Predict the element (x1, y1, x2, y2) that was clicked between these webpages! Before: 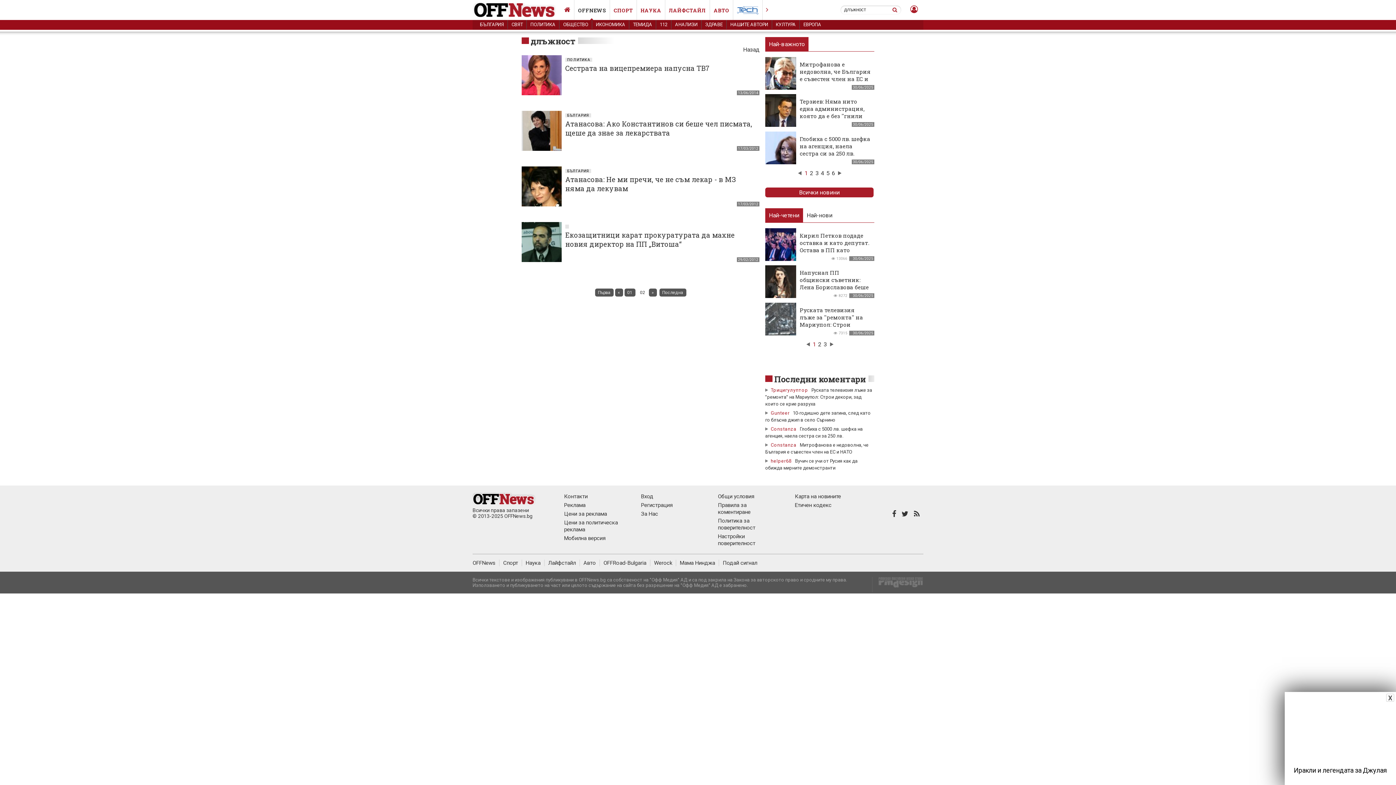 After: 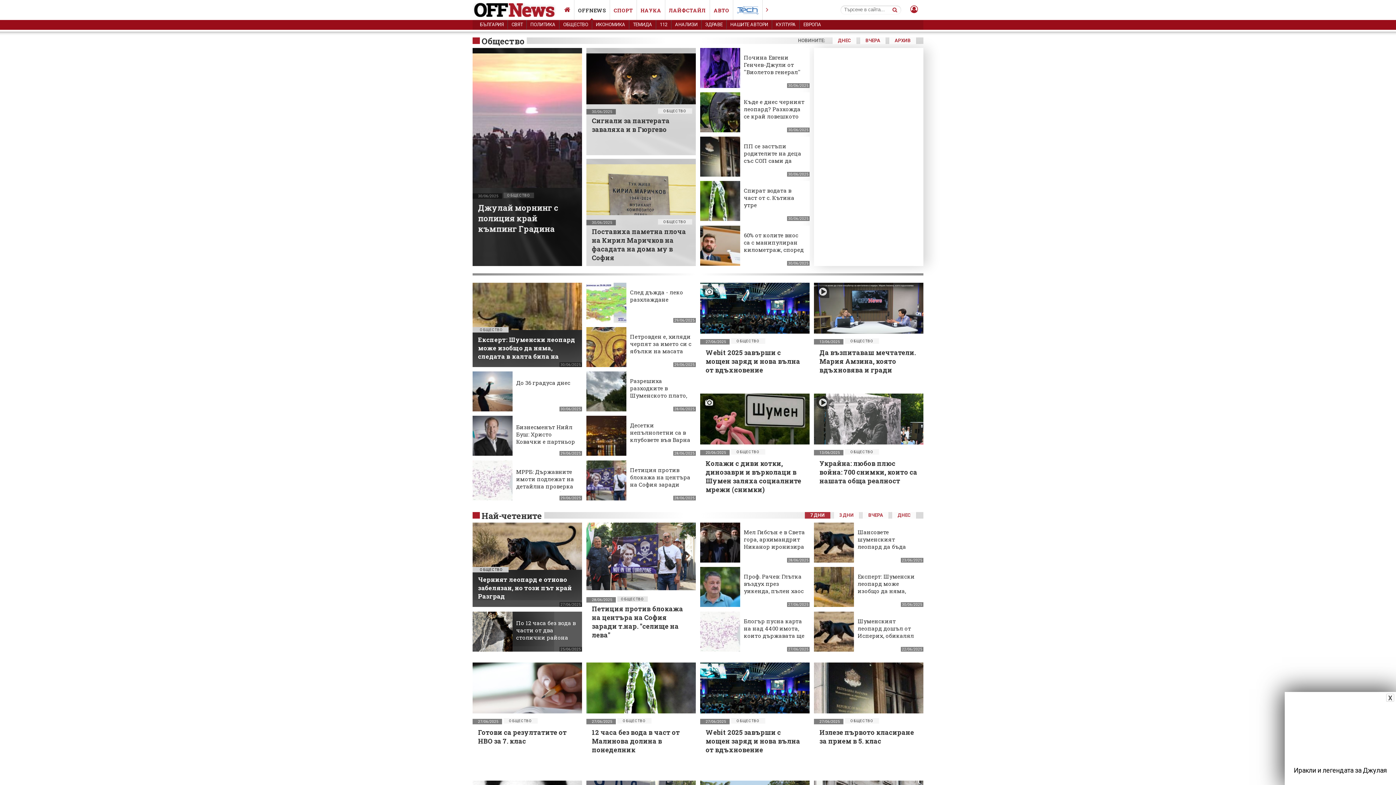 Action: bbox: (559, 20, 592, 29) label: ОБЩЕСТВО